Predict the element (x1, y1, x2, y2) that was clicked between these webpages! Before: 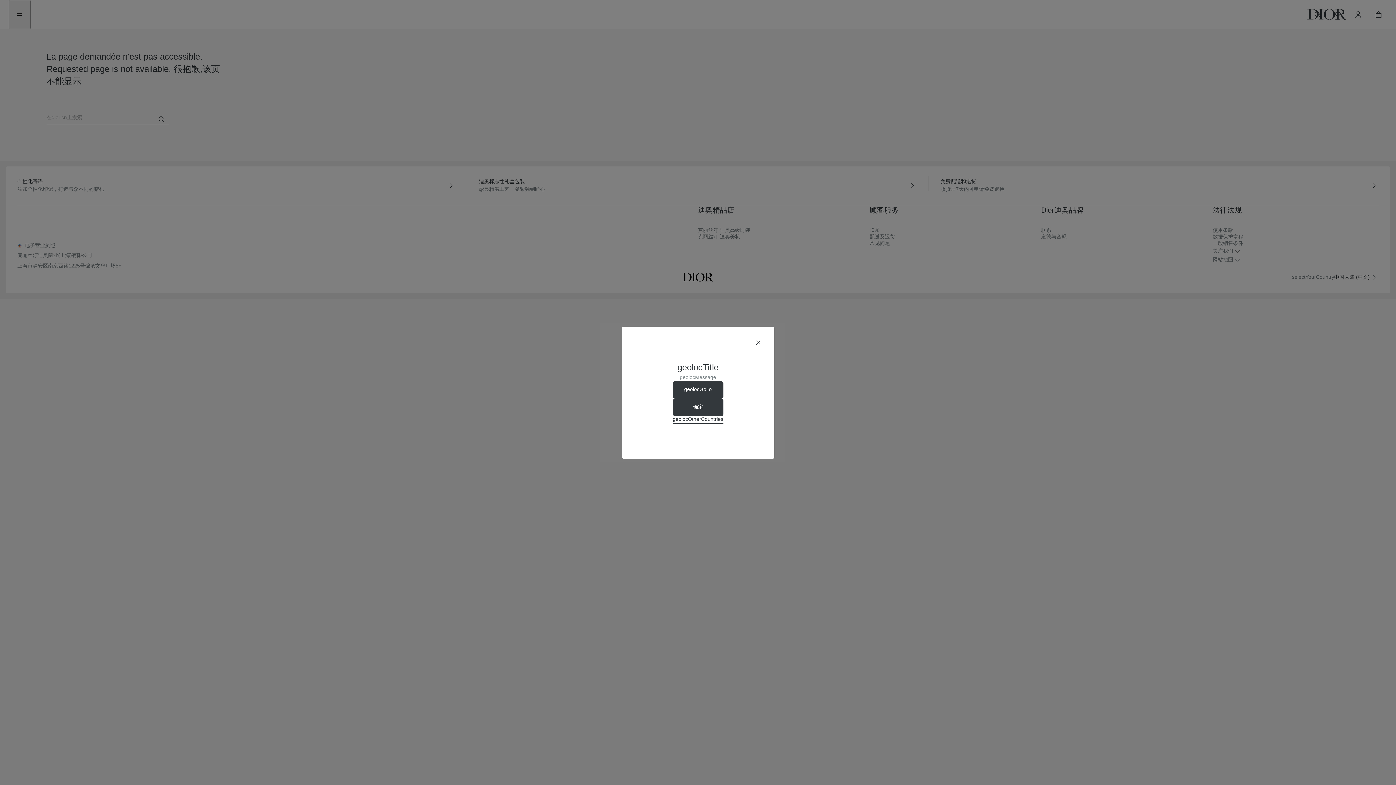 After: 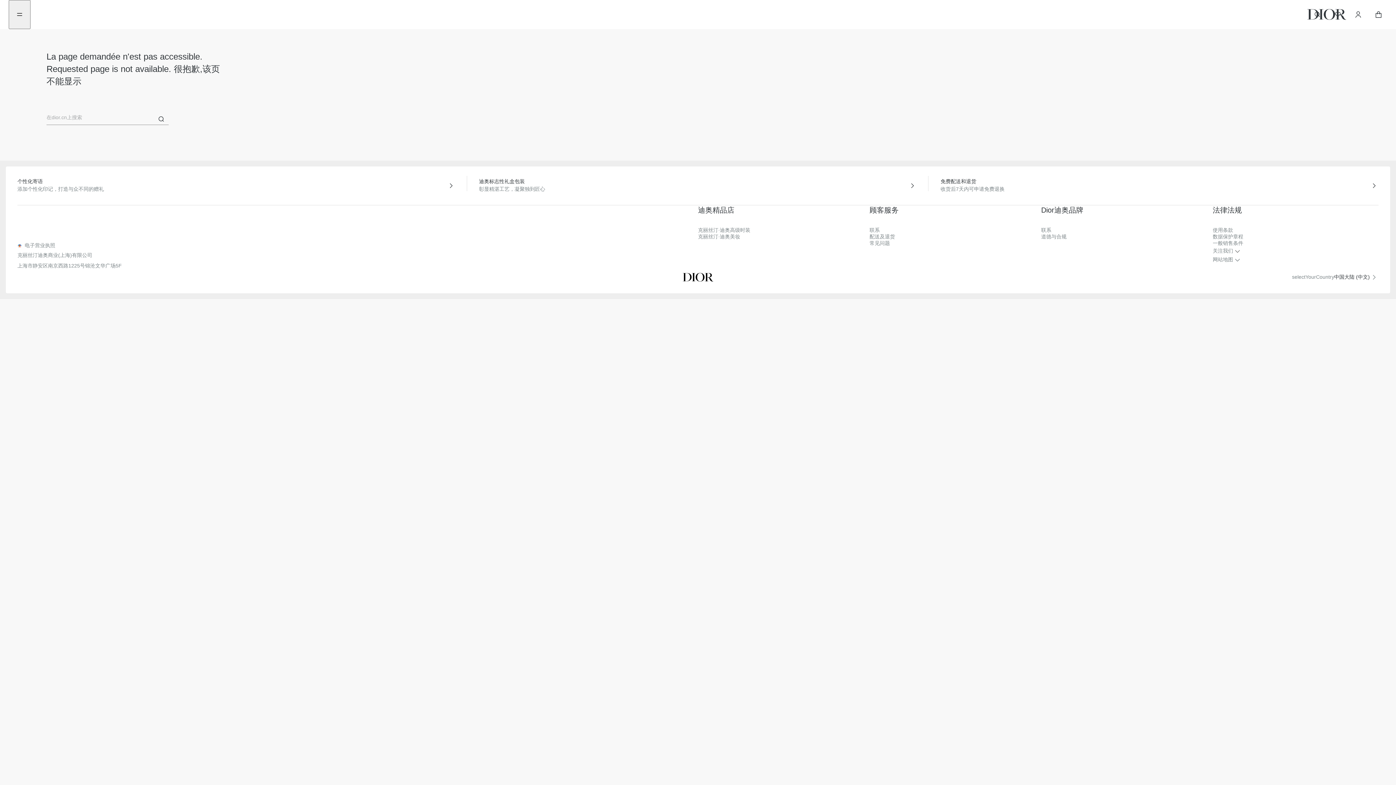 Action: bbox: (754, 338, 762, 347) label: aria_closeGeolocationDialog